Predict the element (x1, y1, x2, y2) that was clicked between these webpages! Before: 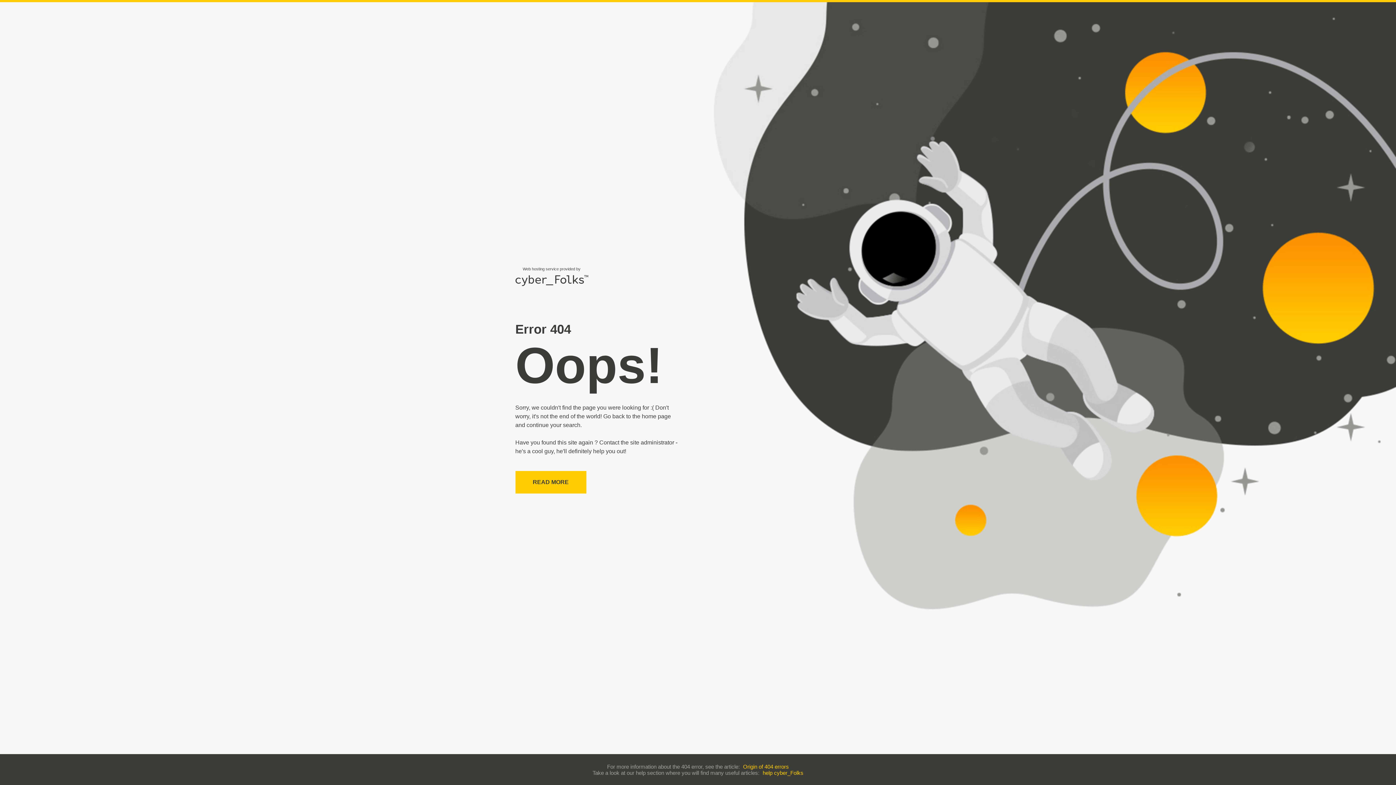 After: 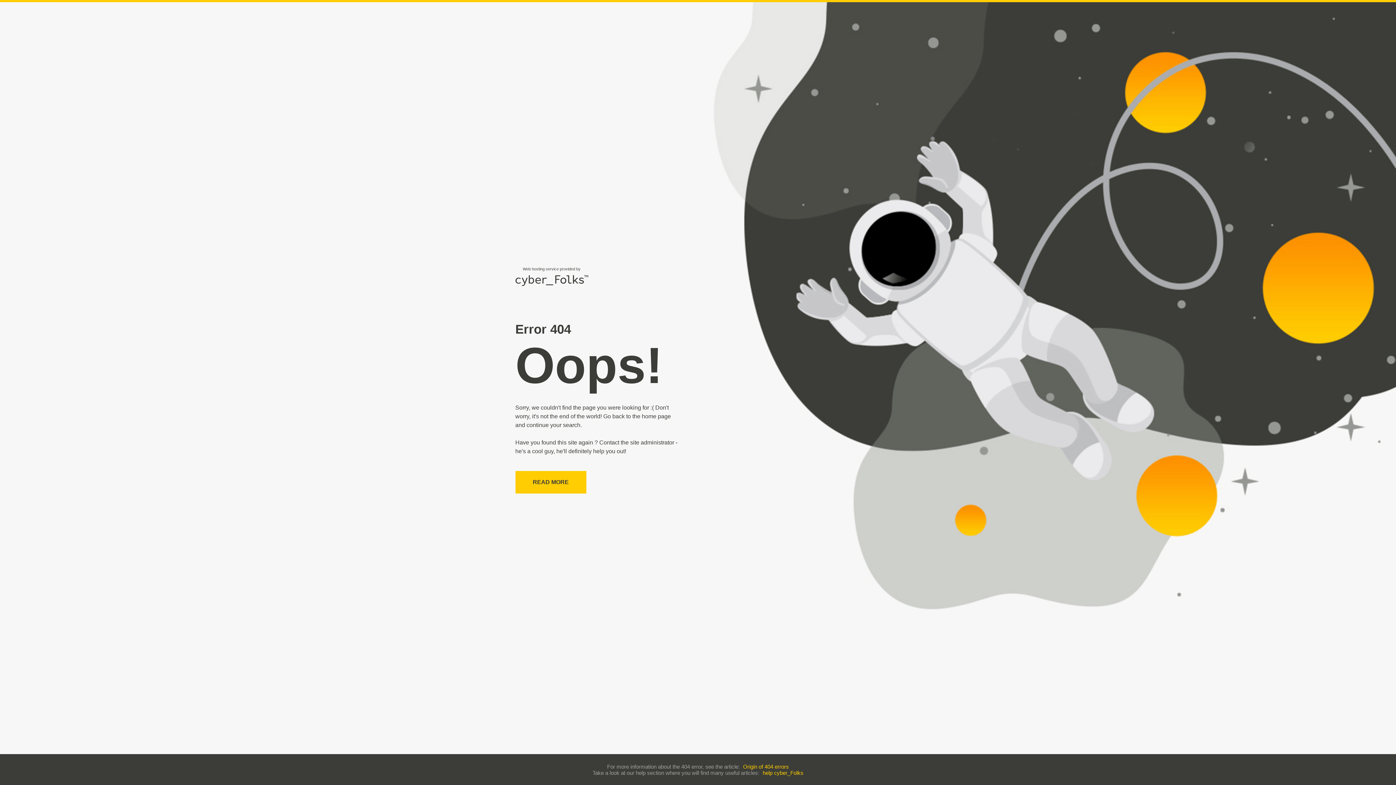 Action: label: help cyber_Folks bbox: (762, 770, 803, 776)